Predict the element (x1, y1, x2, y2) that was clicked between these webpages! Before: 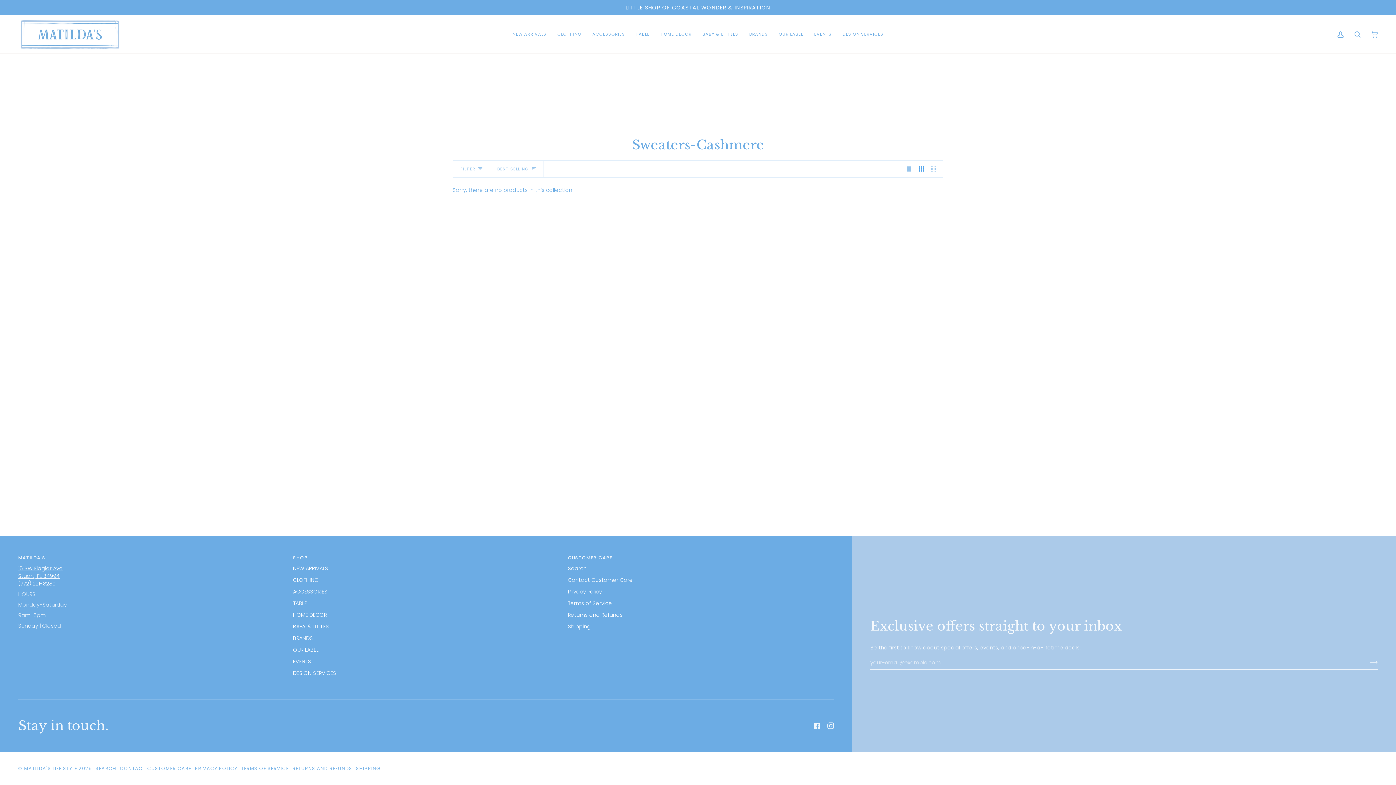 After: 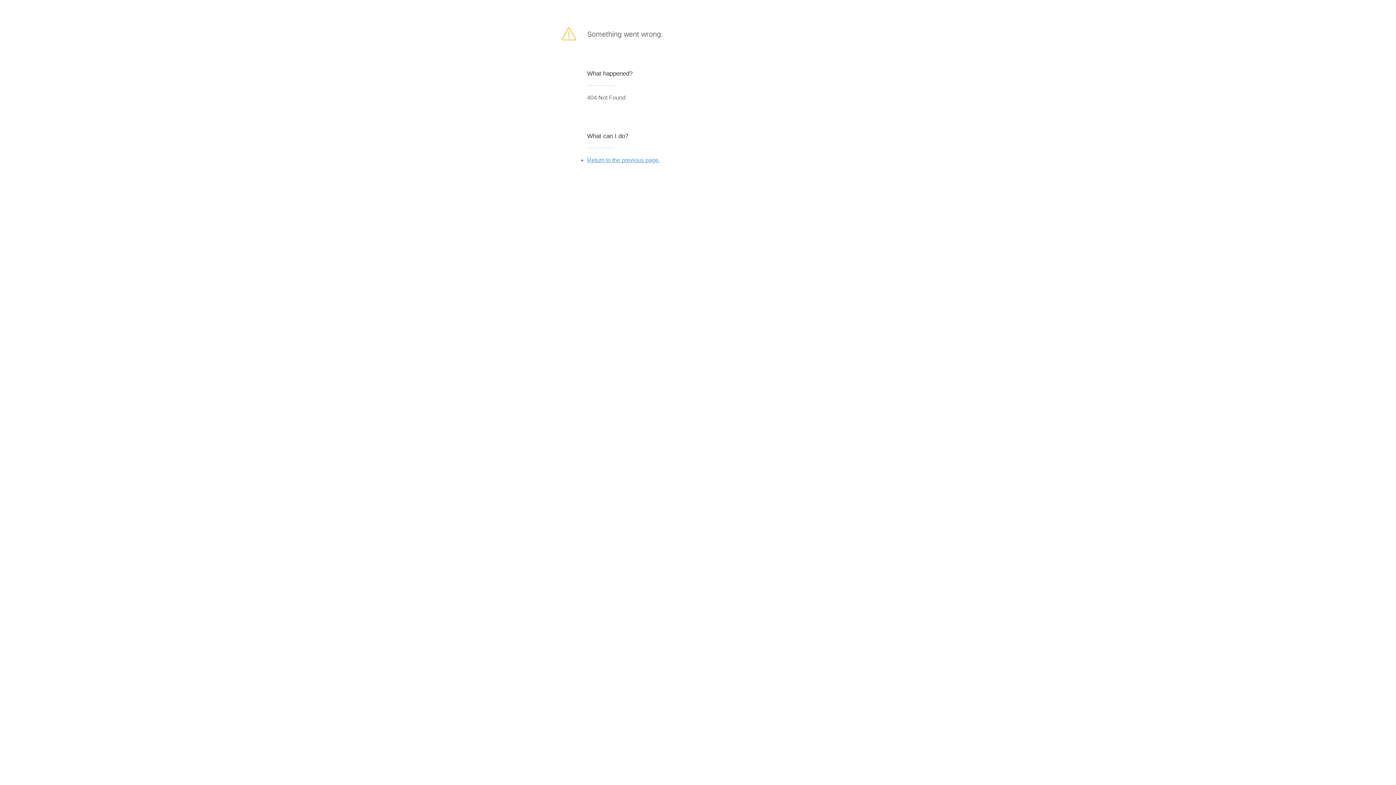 Action: label: Join bbox: (1358, 656, 1378, 668)